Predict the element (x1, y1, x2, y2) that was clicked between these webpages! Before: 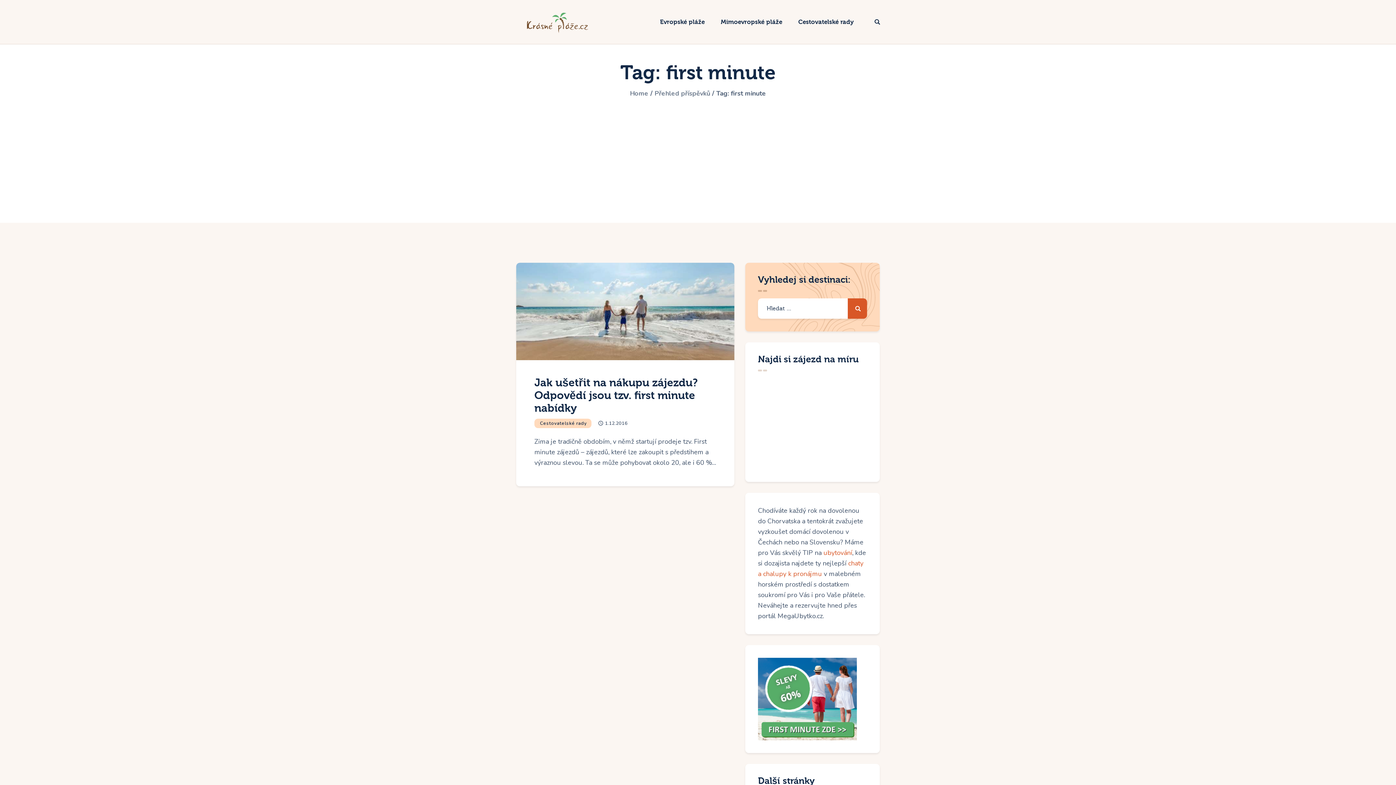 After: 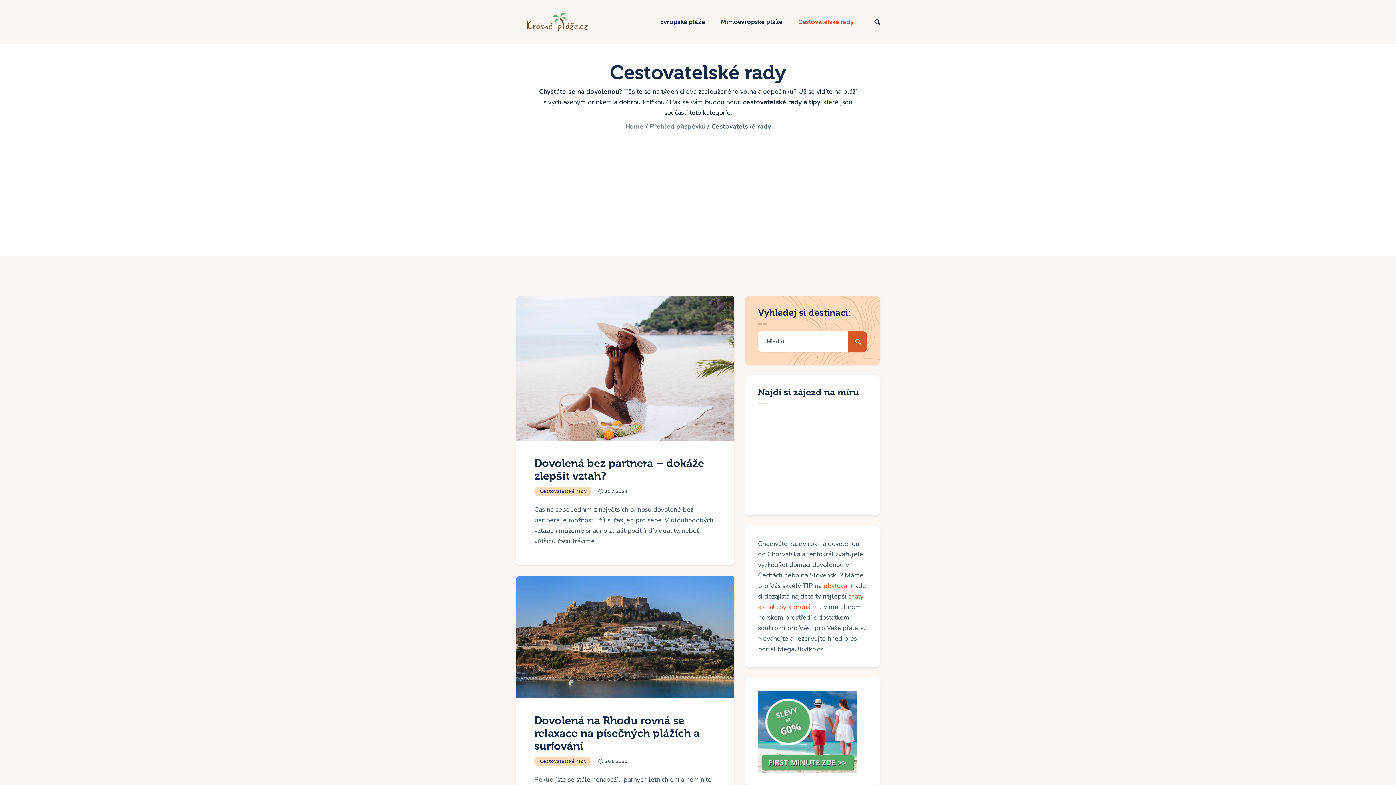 Action: bbox: (534, 418, 591, 428) label: Cestovatelské rady